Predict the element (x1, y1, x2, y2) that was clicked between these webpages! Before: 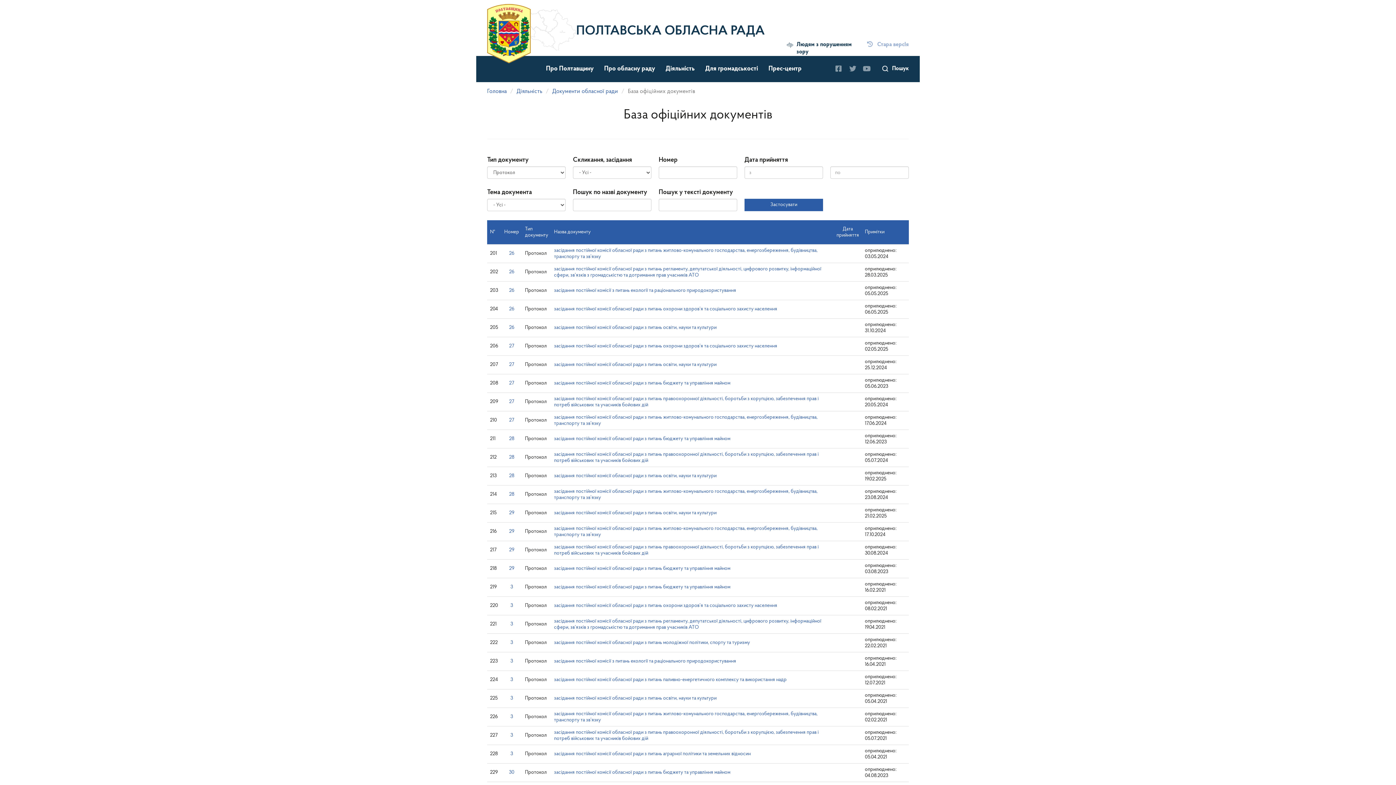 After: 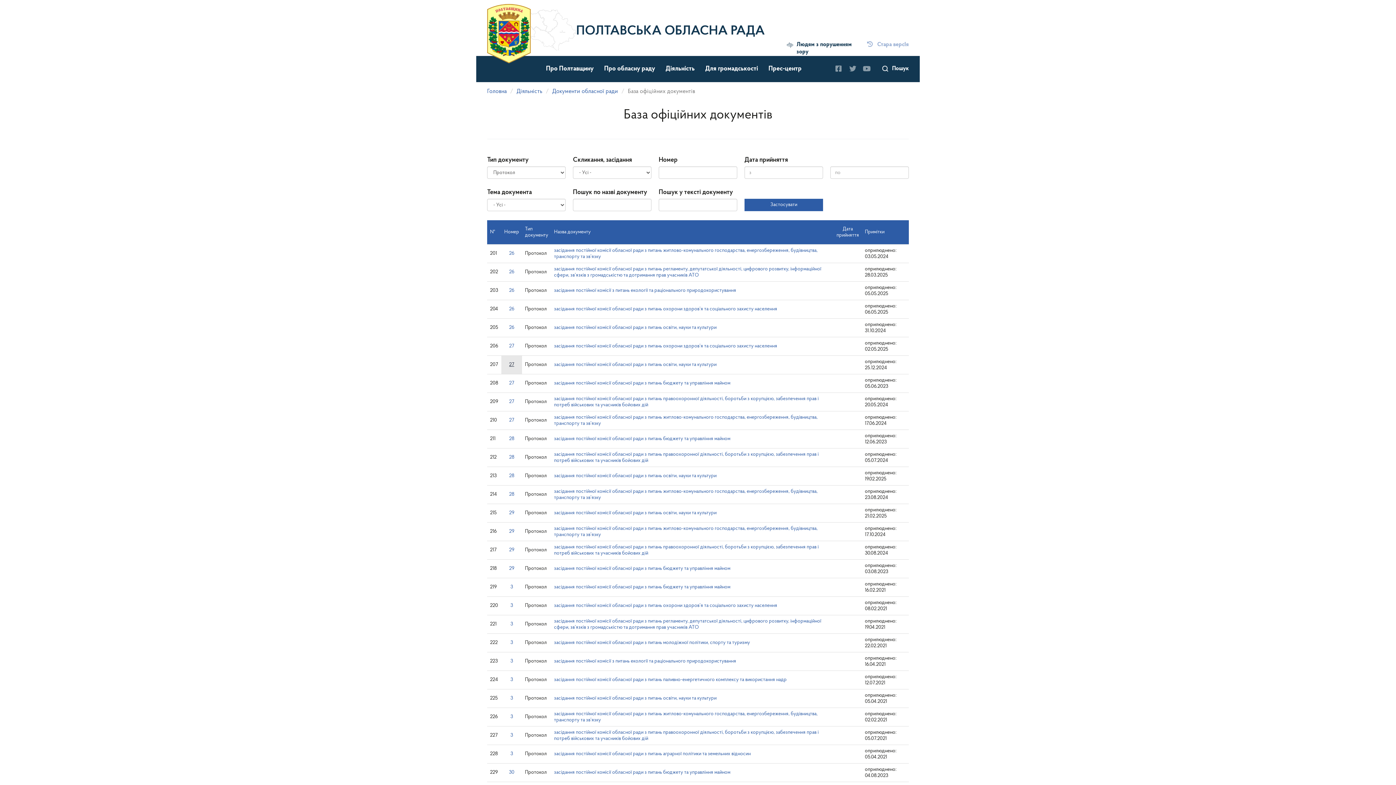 Action: bbox: (509, 362, 514, 367) label: 27